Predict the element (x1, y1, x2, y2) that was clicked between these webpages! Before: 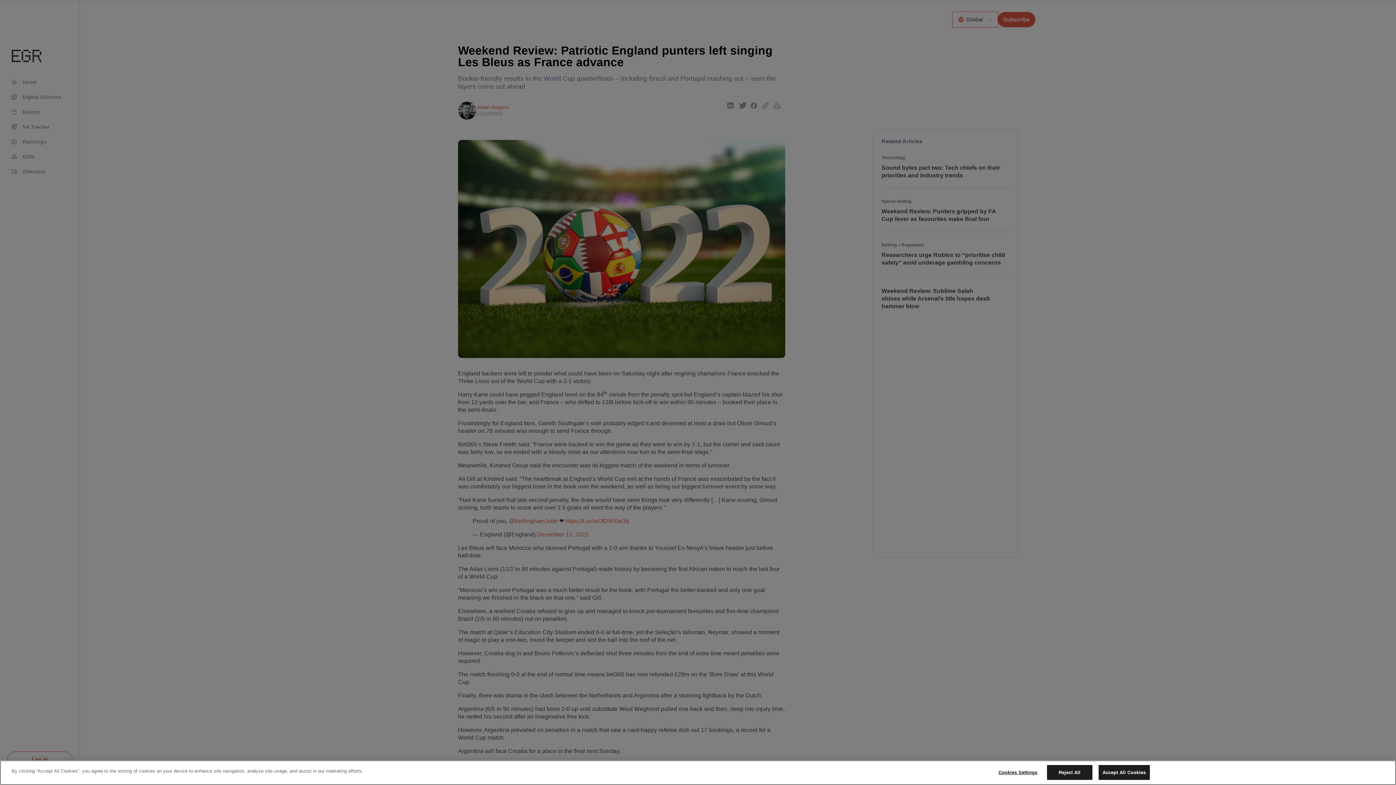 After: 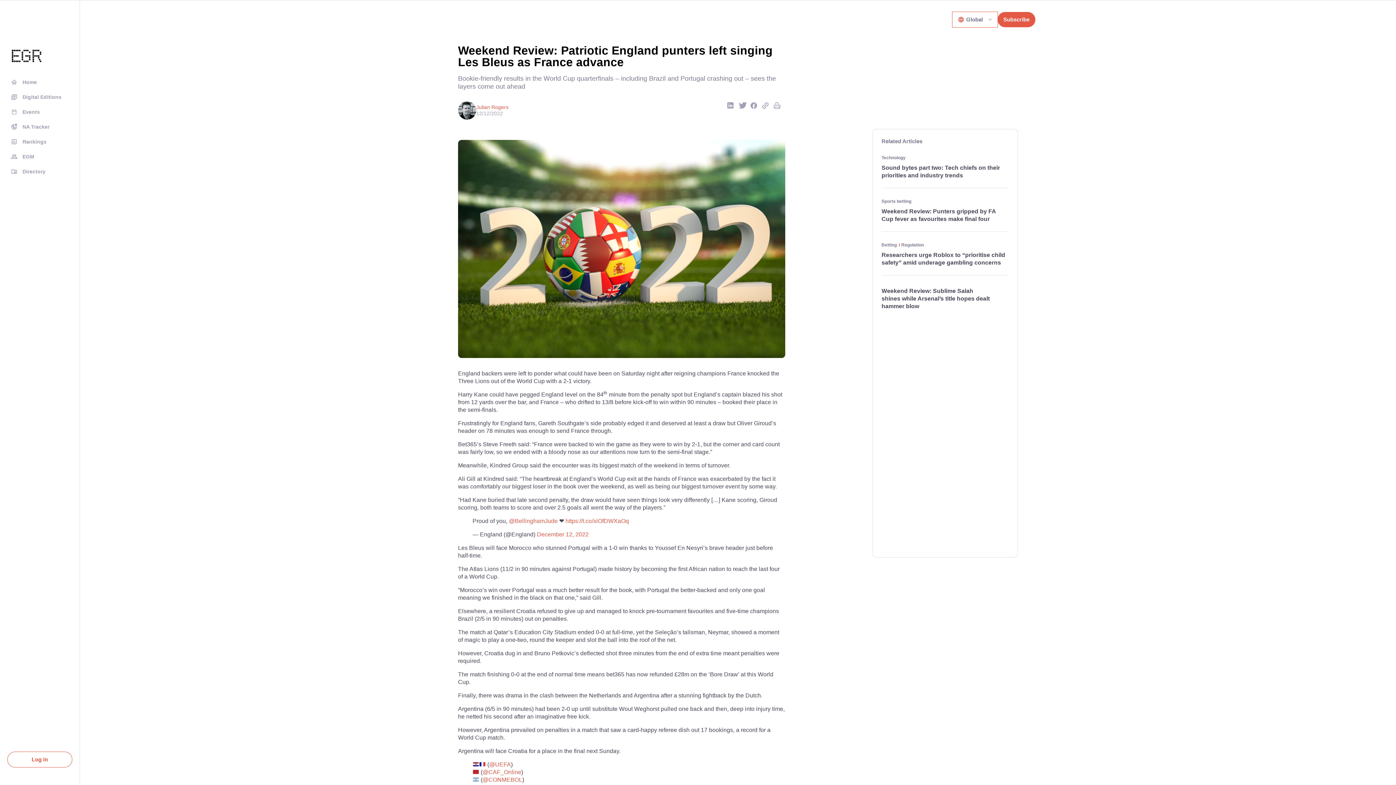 Action: label: Accept All Cookies bbox: (1098, 765, 1150, 780)